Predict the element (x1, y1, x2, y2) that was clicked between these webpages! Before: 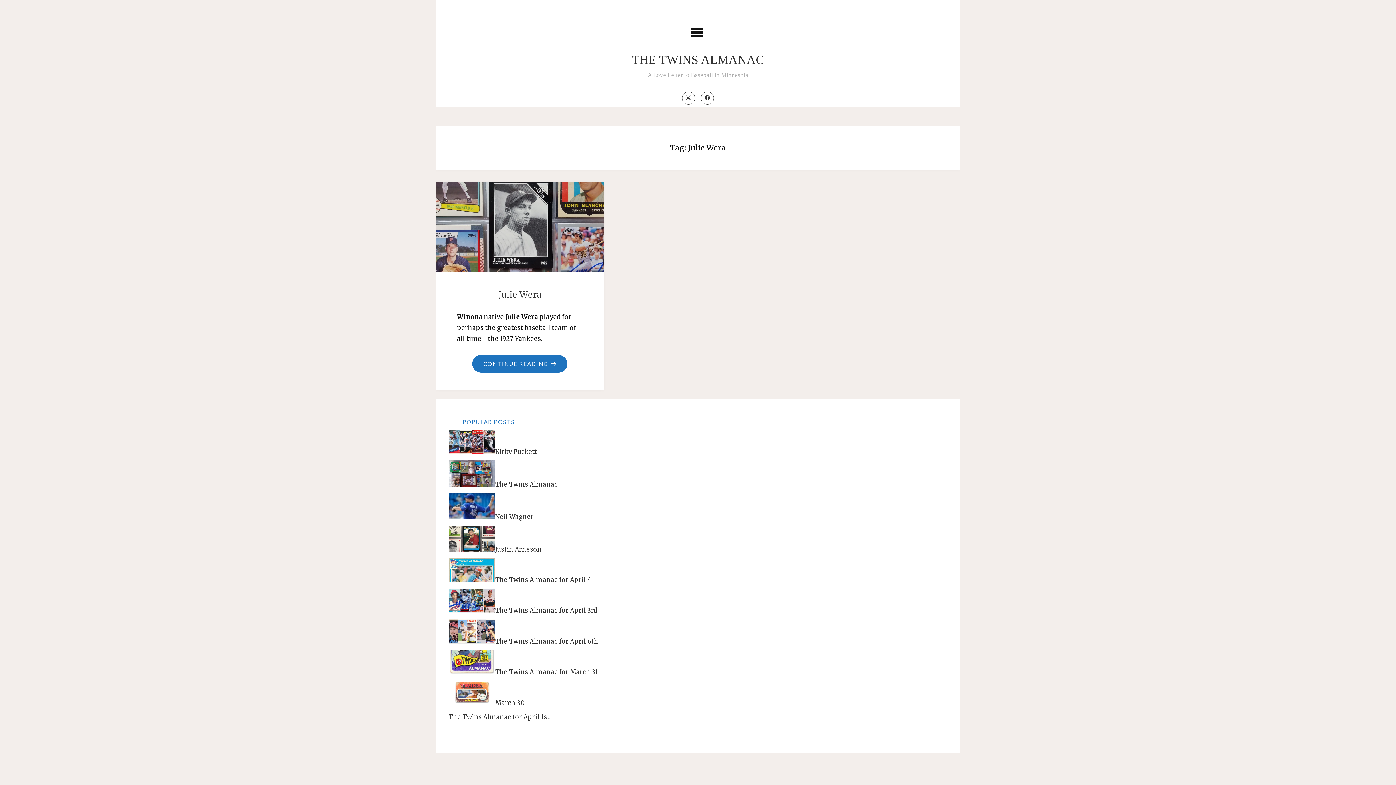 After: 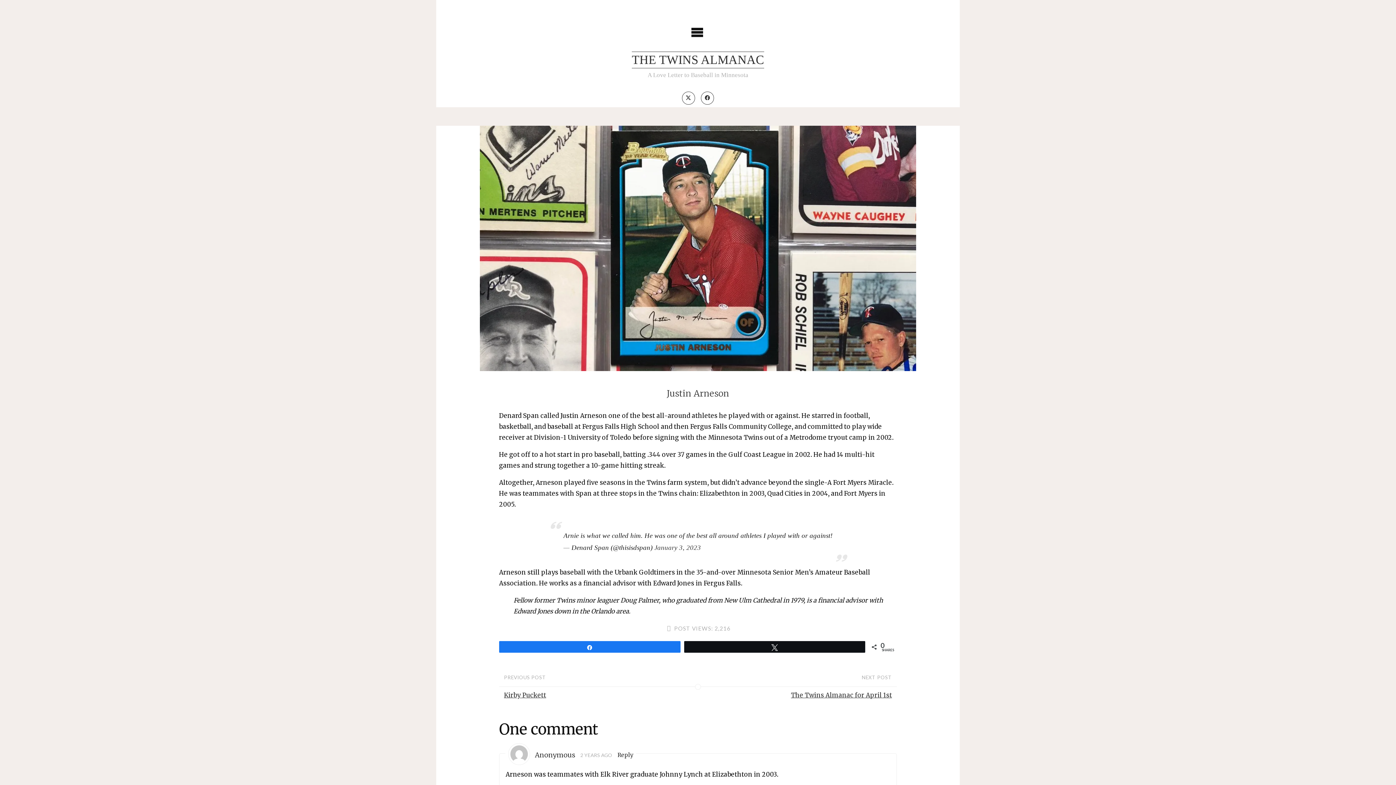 Action: label: Justin Arneson bbox: (495, 545, 541, 553)